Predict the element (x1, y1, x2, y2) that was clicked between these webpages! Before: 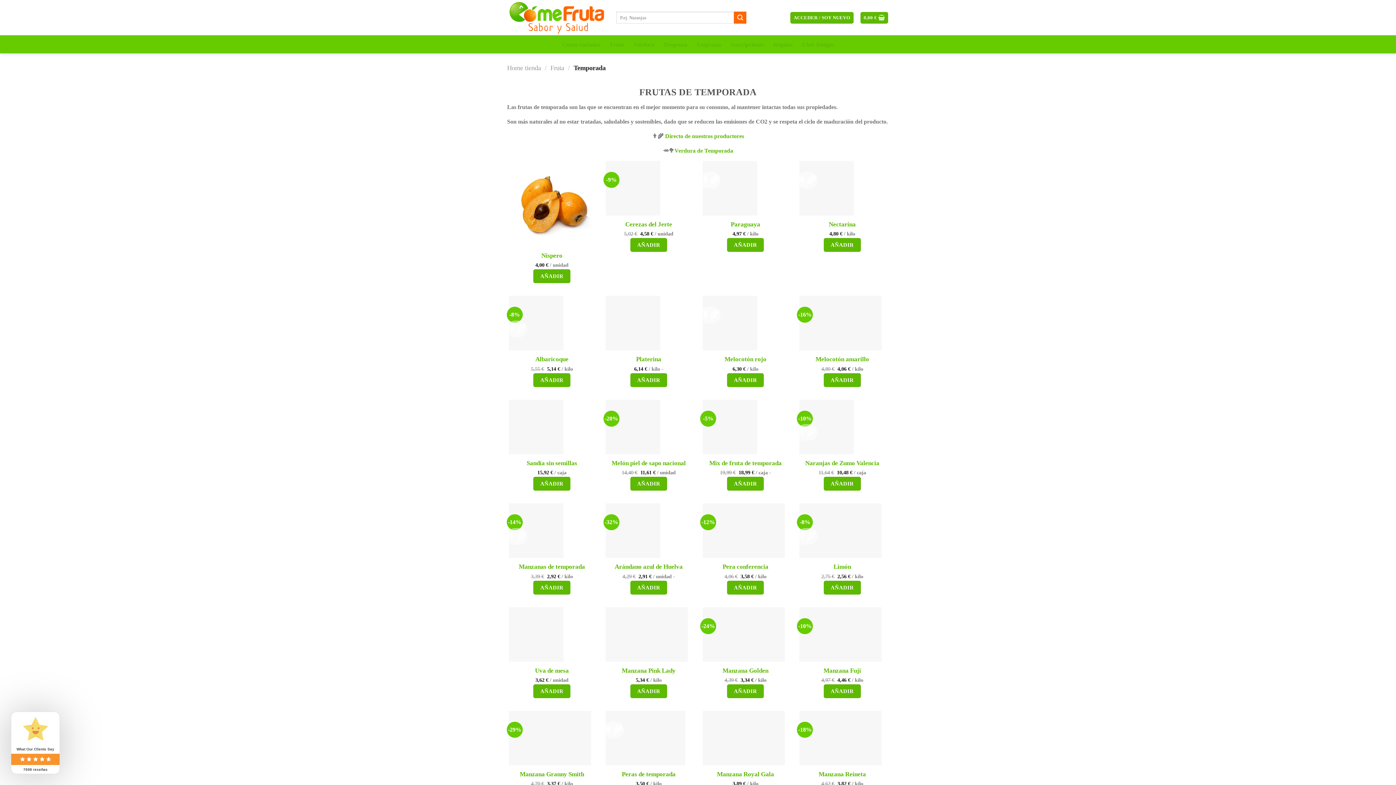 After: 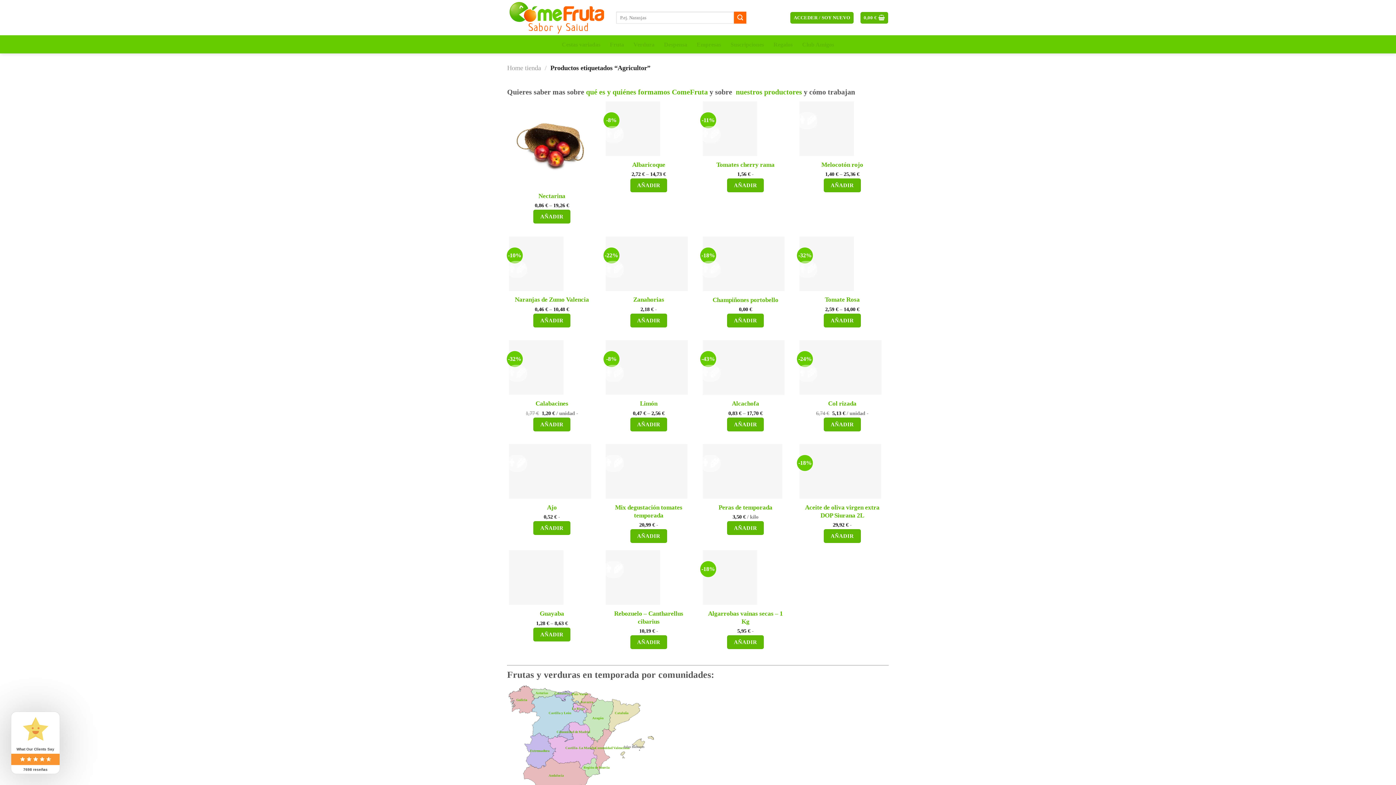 Action: label: Directo de nuestros productores bbox: (665, 133, 744, 139)